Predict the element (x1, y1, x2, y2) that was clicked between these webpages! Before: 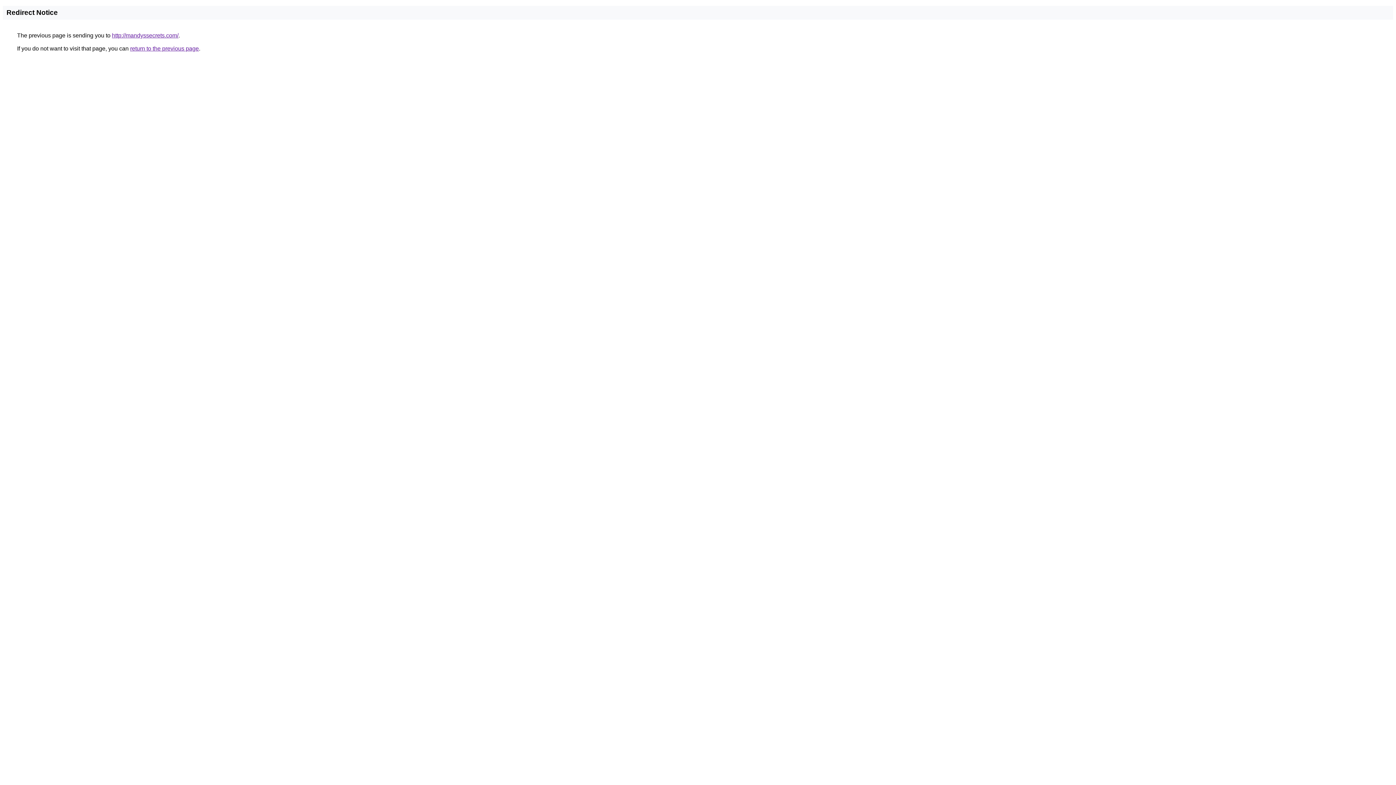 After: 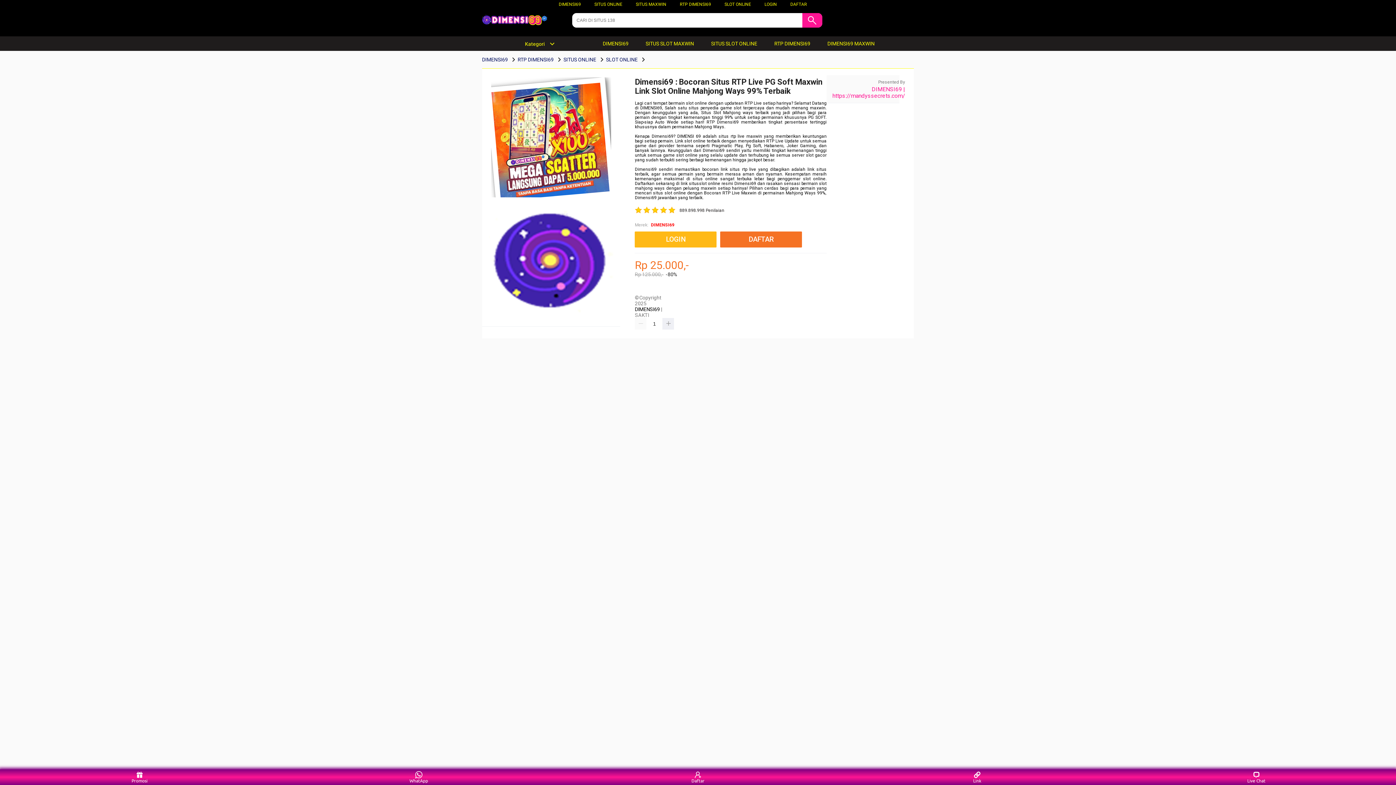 Action: bbox: (112, 32, 178, 38) label: http://mandyssecrets.com/